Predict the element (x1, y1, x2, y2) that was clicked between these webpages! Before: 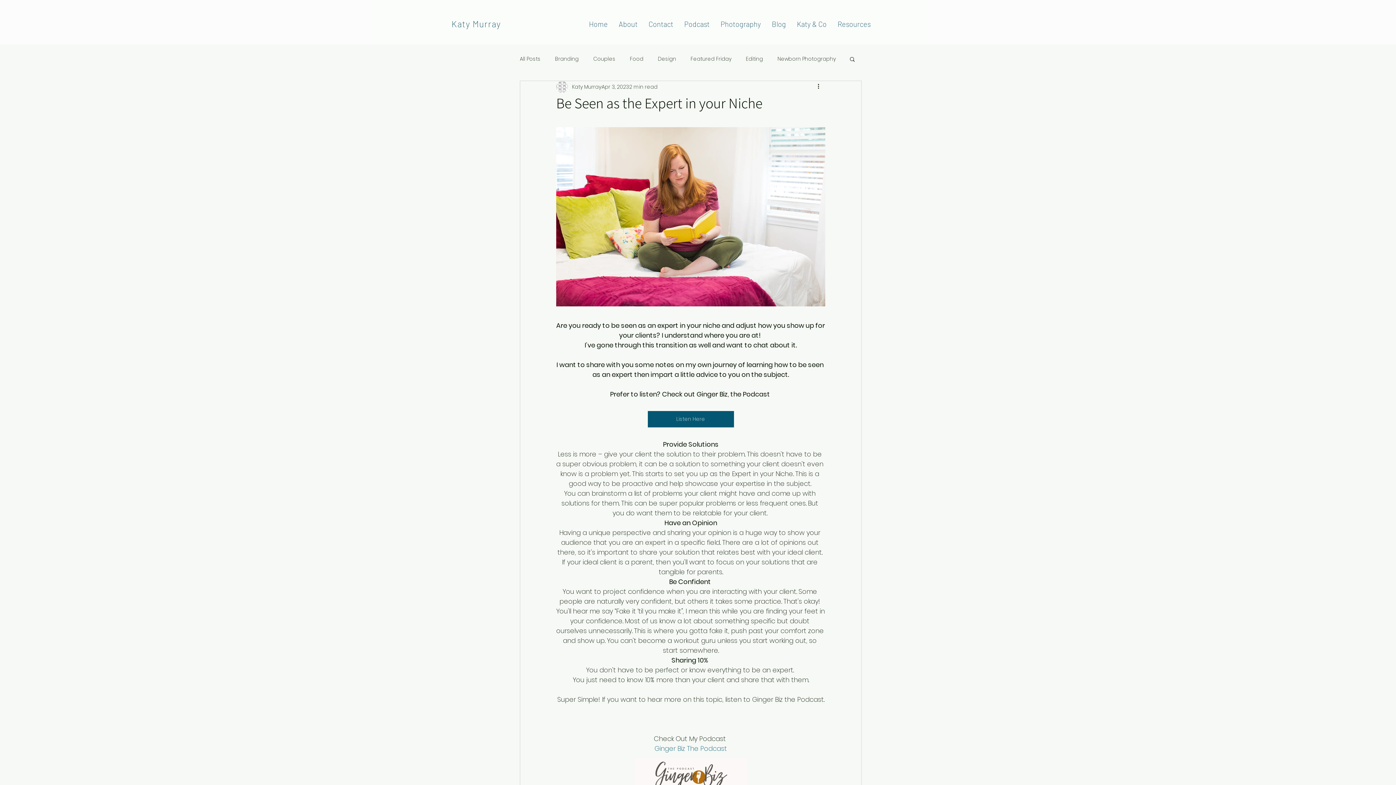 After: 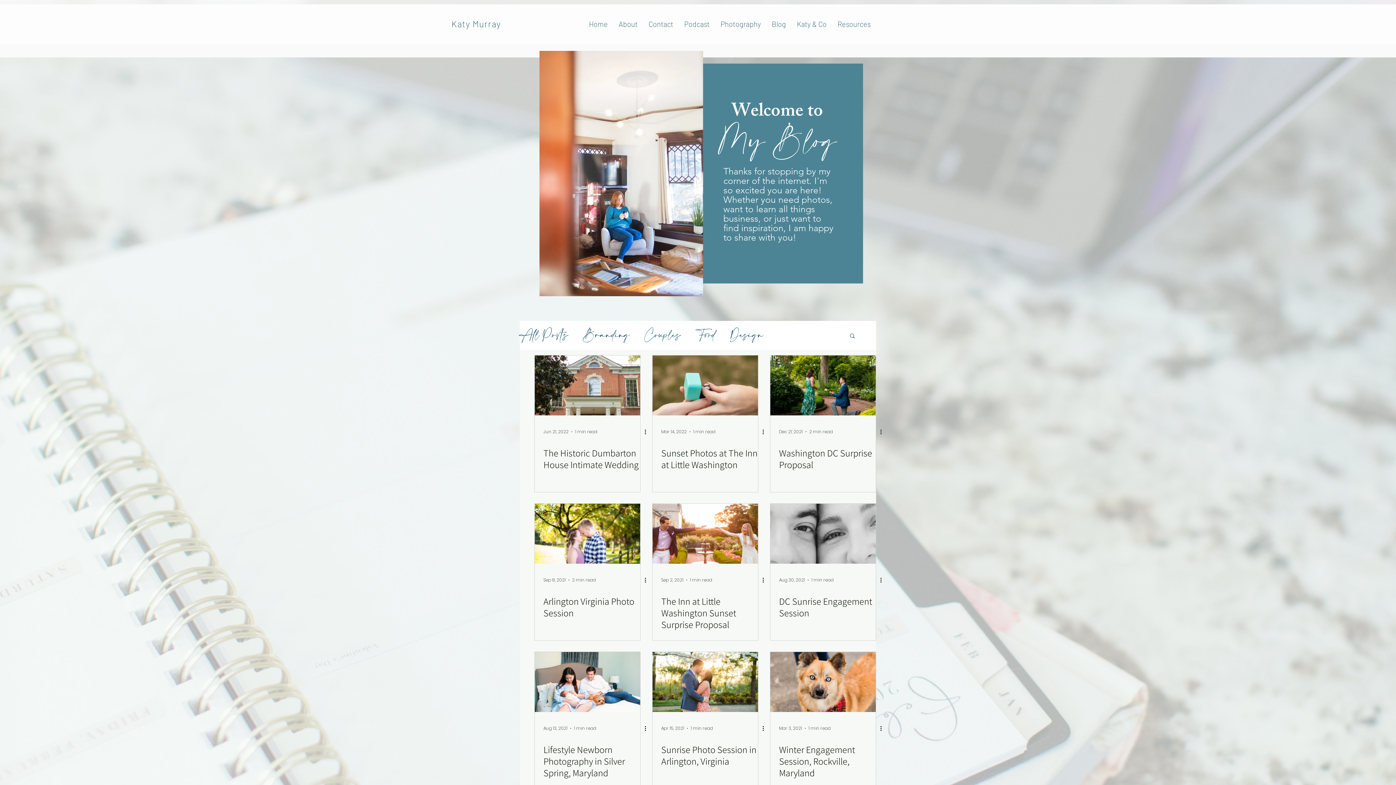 Action: bbox: (593, 55, 615, 62) label: Couples